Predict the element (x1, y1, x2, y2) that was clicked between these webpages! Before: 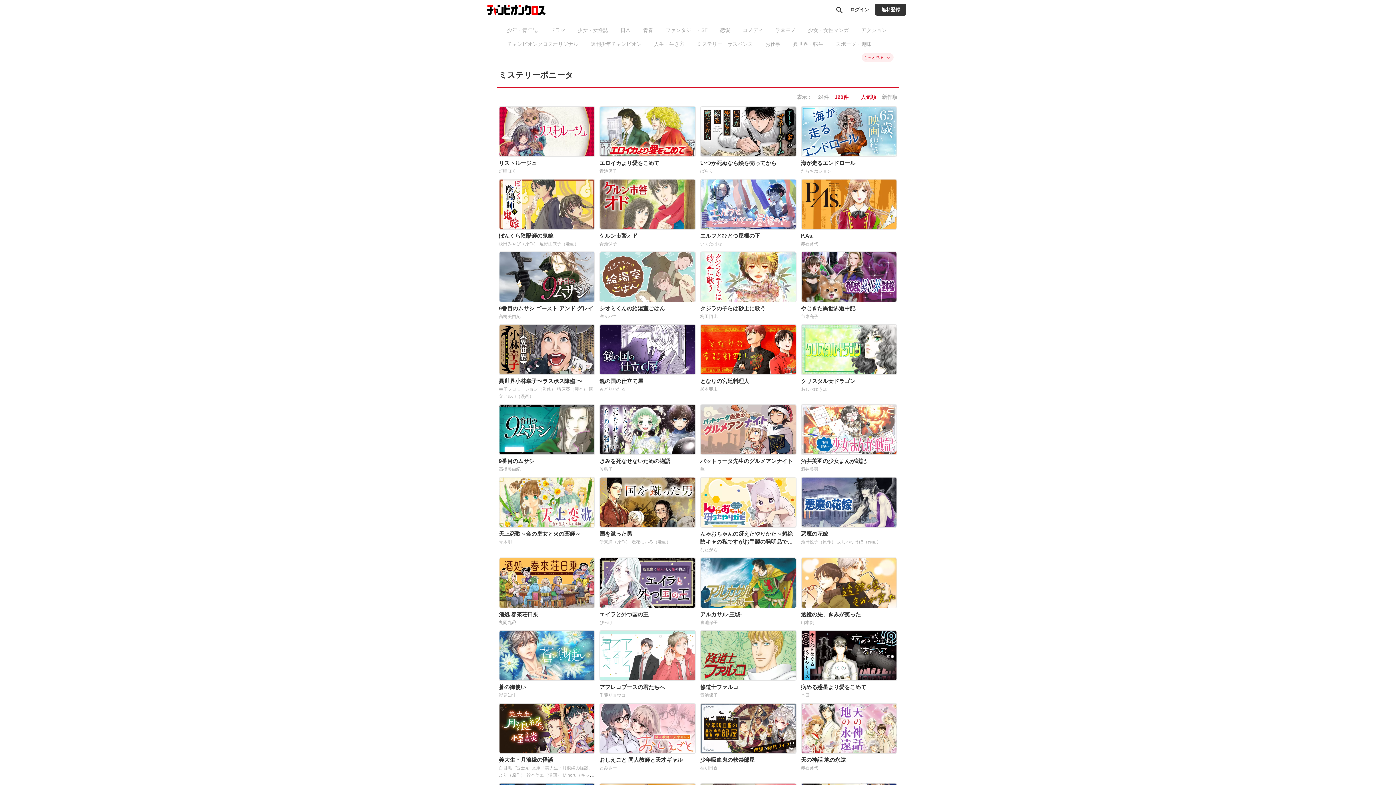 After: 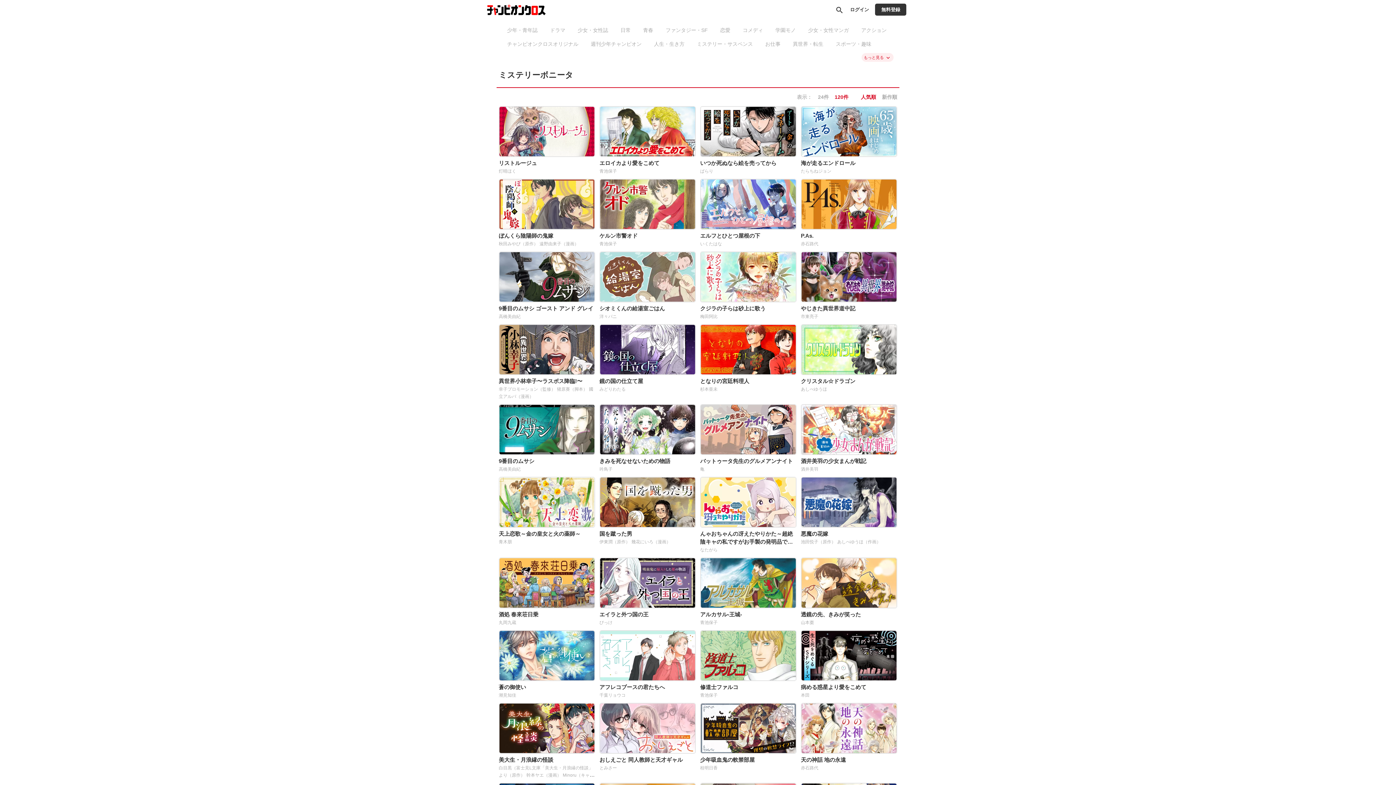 Action: label: 表示： bbox: (794, 92, 814, 101)